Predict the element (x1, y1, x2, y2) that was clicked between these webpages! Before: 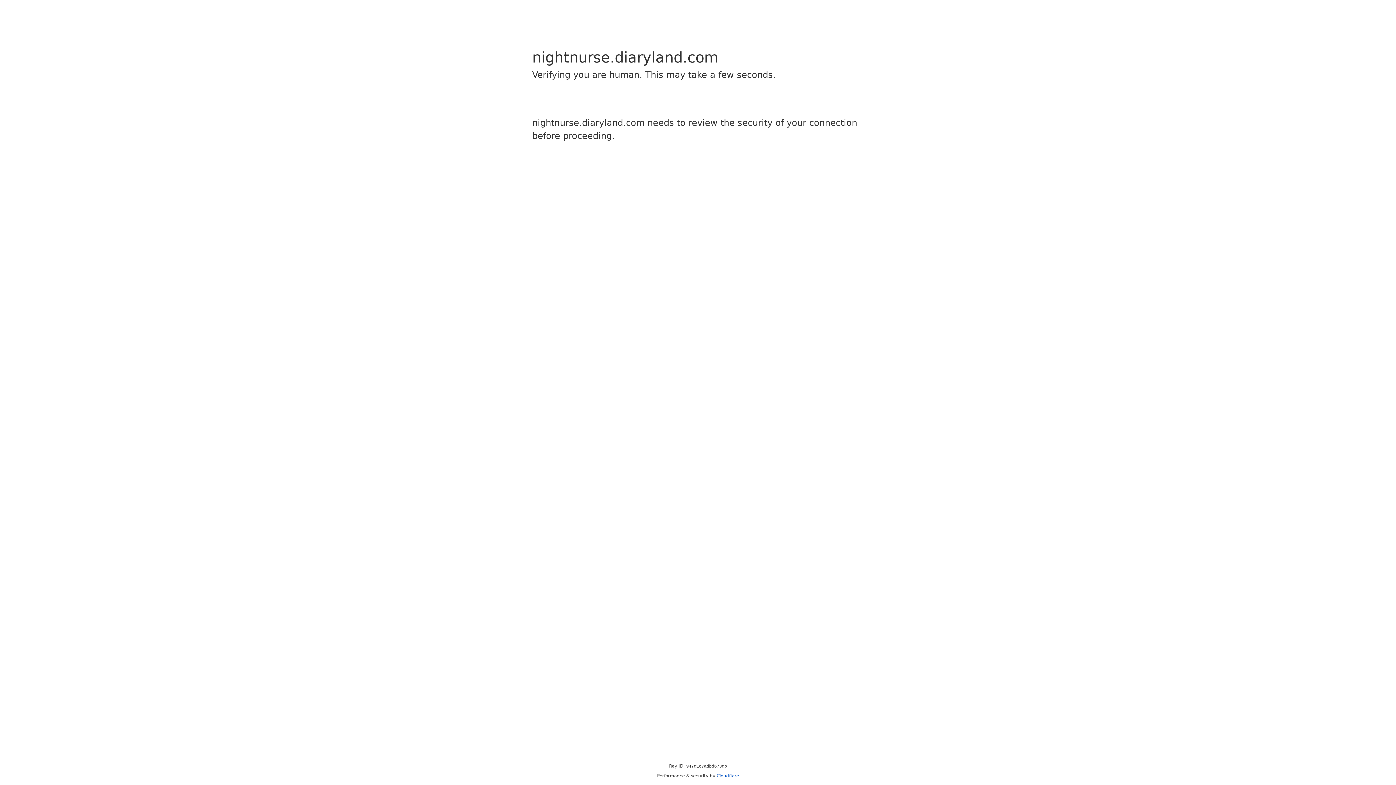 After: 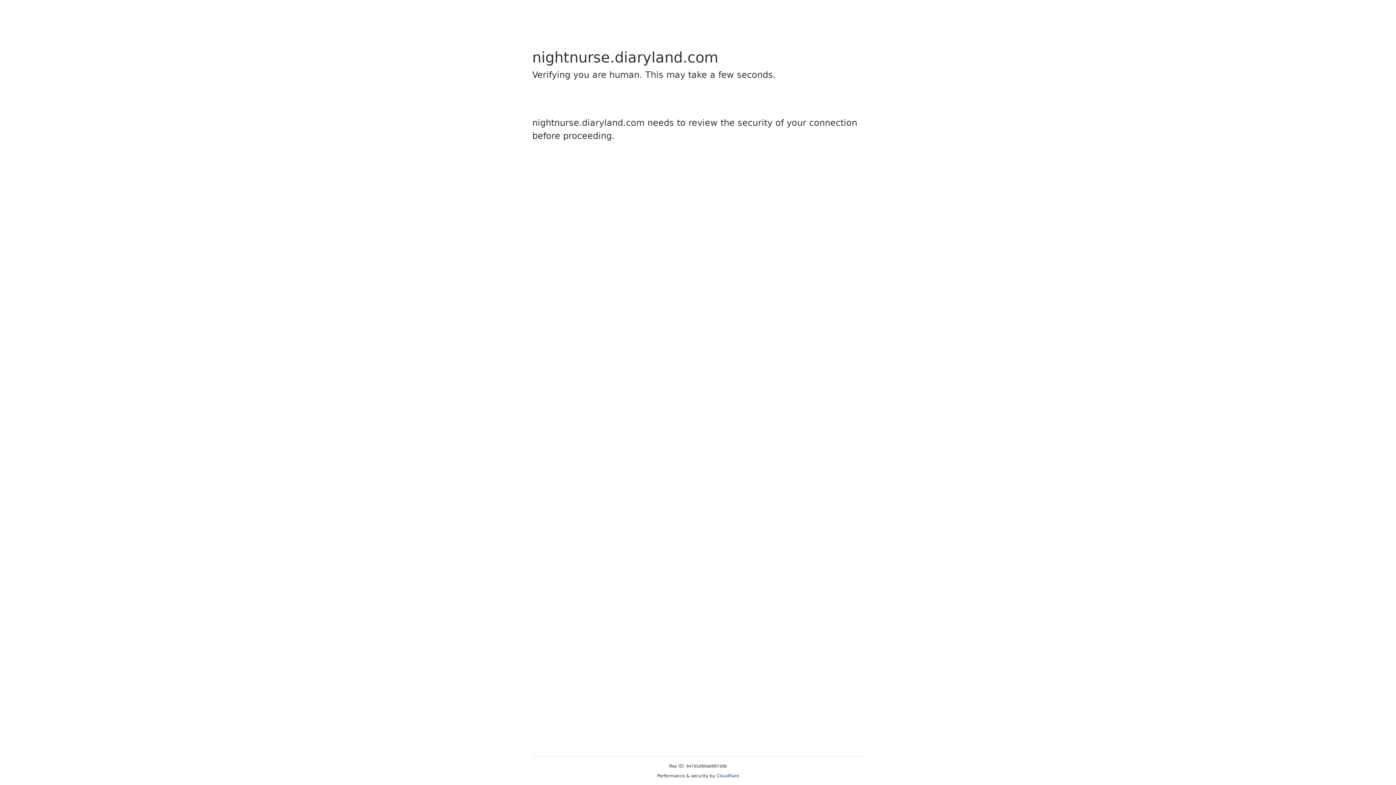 Action: bbox: (716, 773, 739, 778) label: Cloudflare